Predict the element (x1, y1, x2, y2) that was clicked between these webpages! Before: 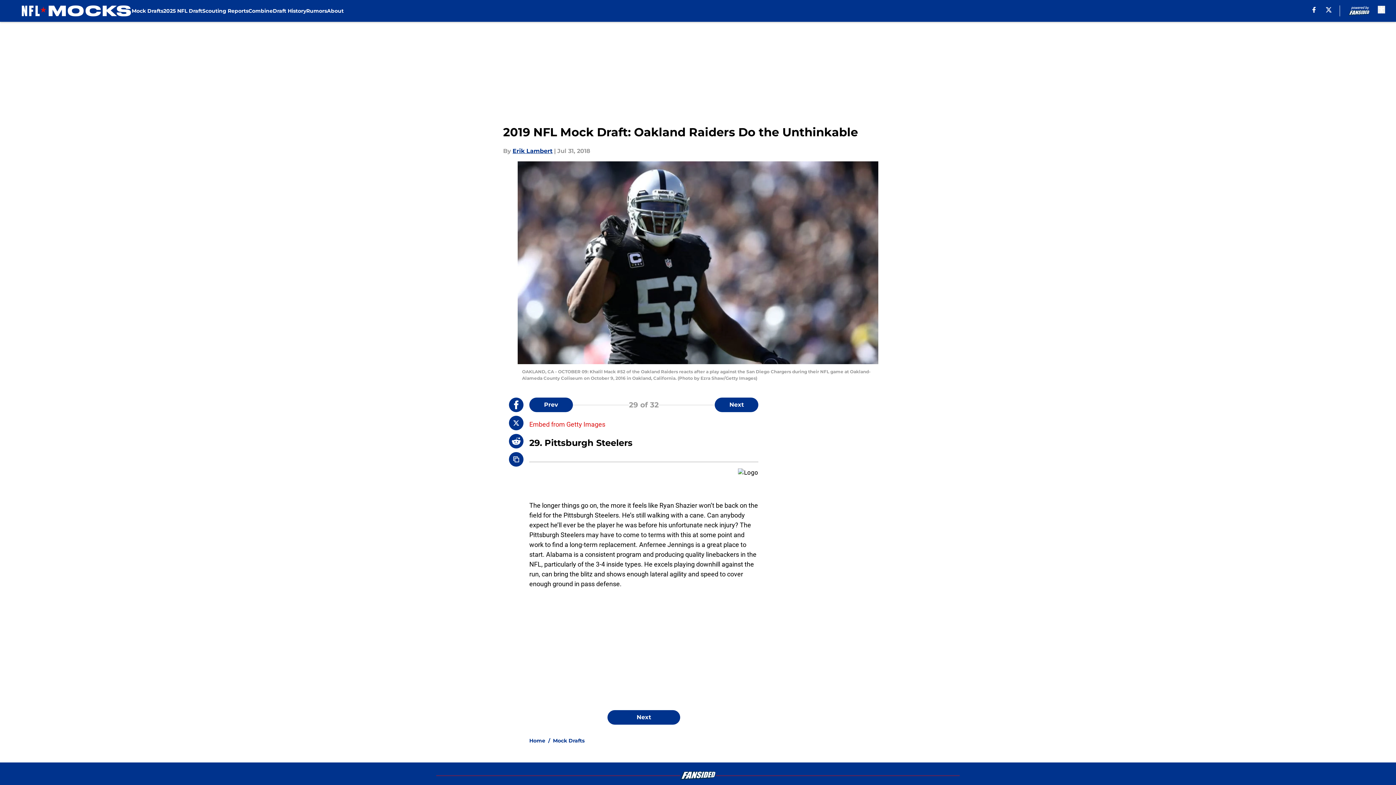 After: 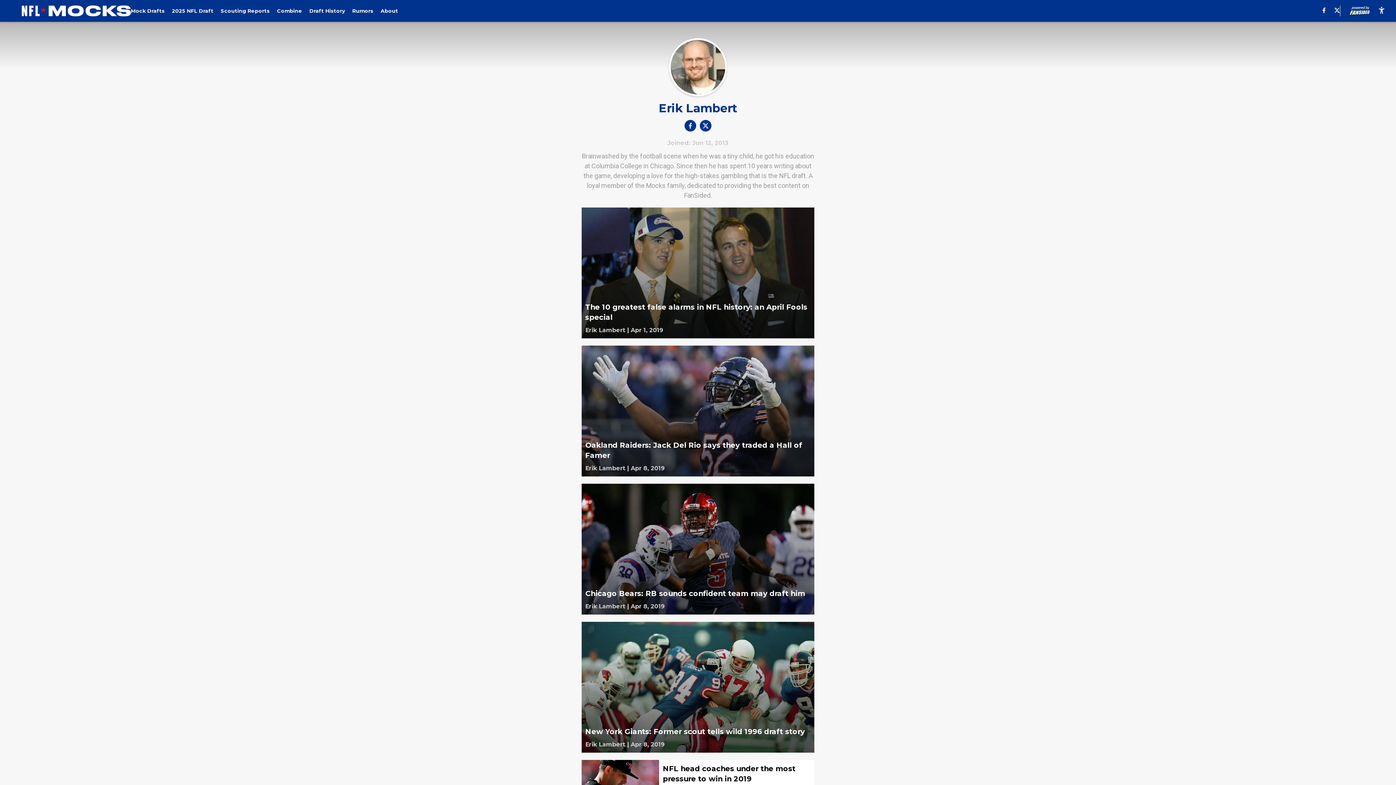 Action: label: Erik Lambert bbox: (512, 146, 552, 155)